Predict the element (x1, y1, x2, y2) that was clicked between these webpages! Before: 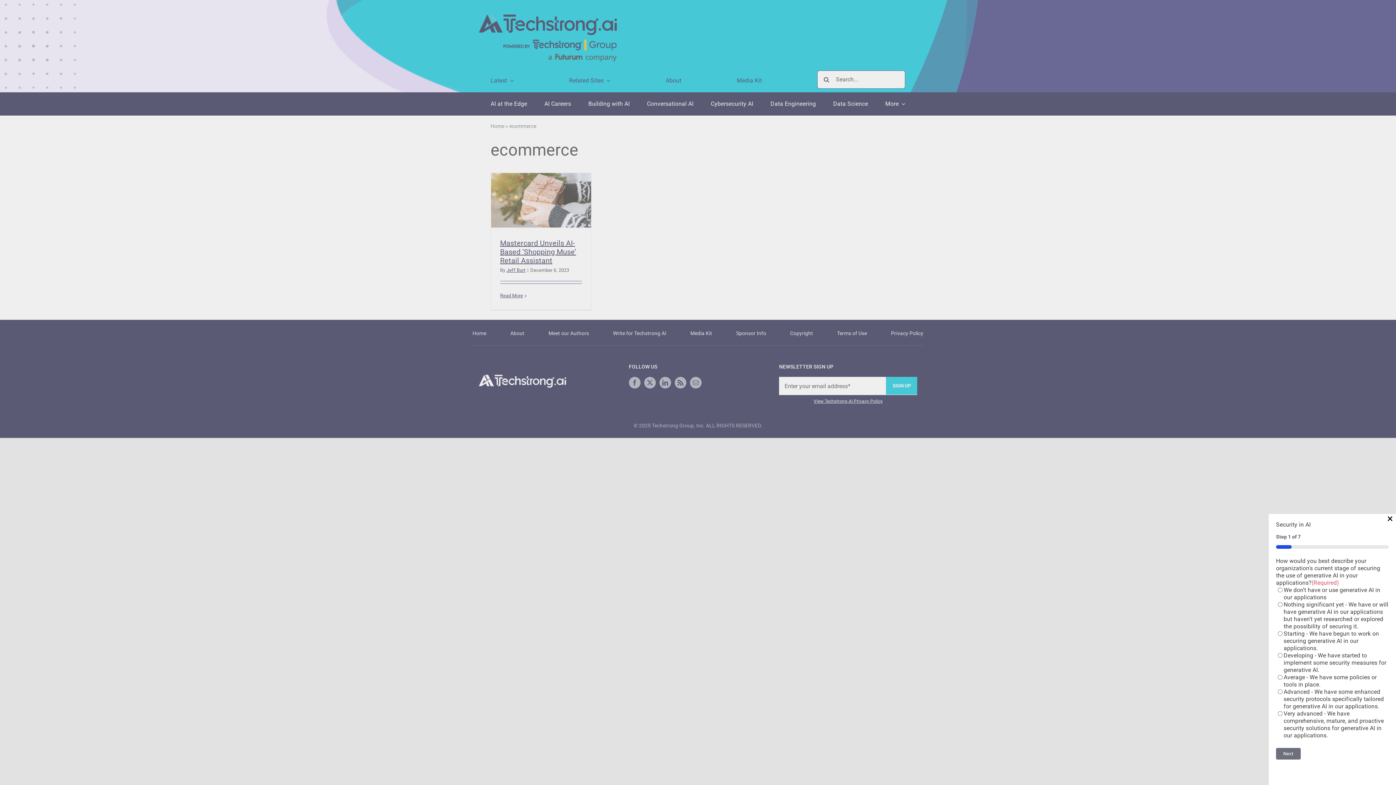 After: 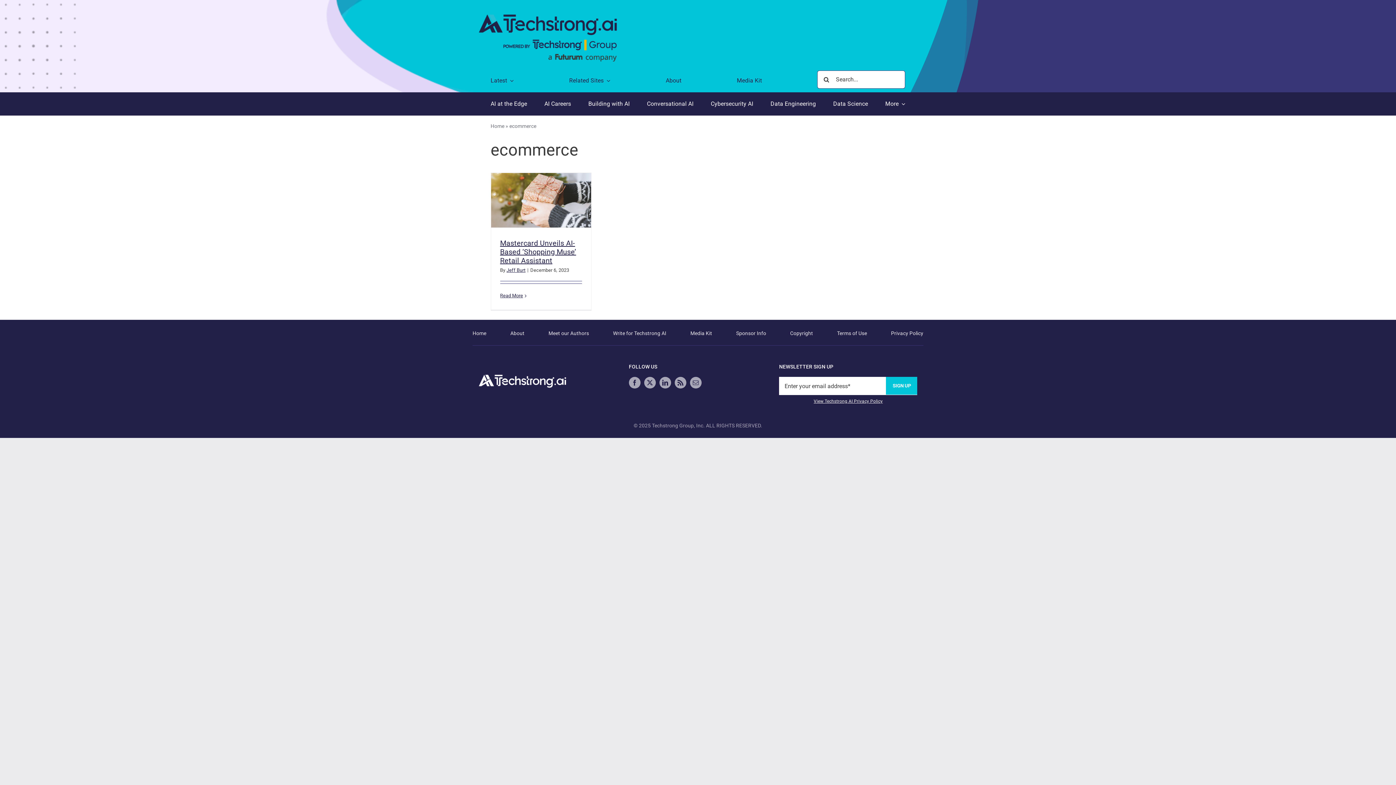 Action: bbox: (1387, 516, 1393, 521) label: ×